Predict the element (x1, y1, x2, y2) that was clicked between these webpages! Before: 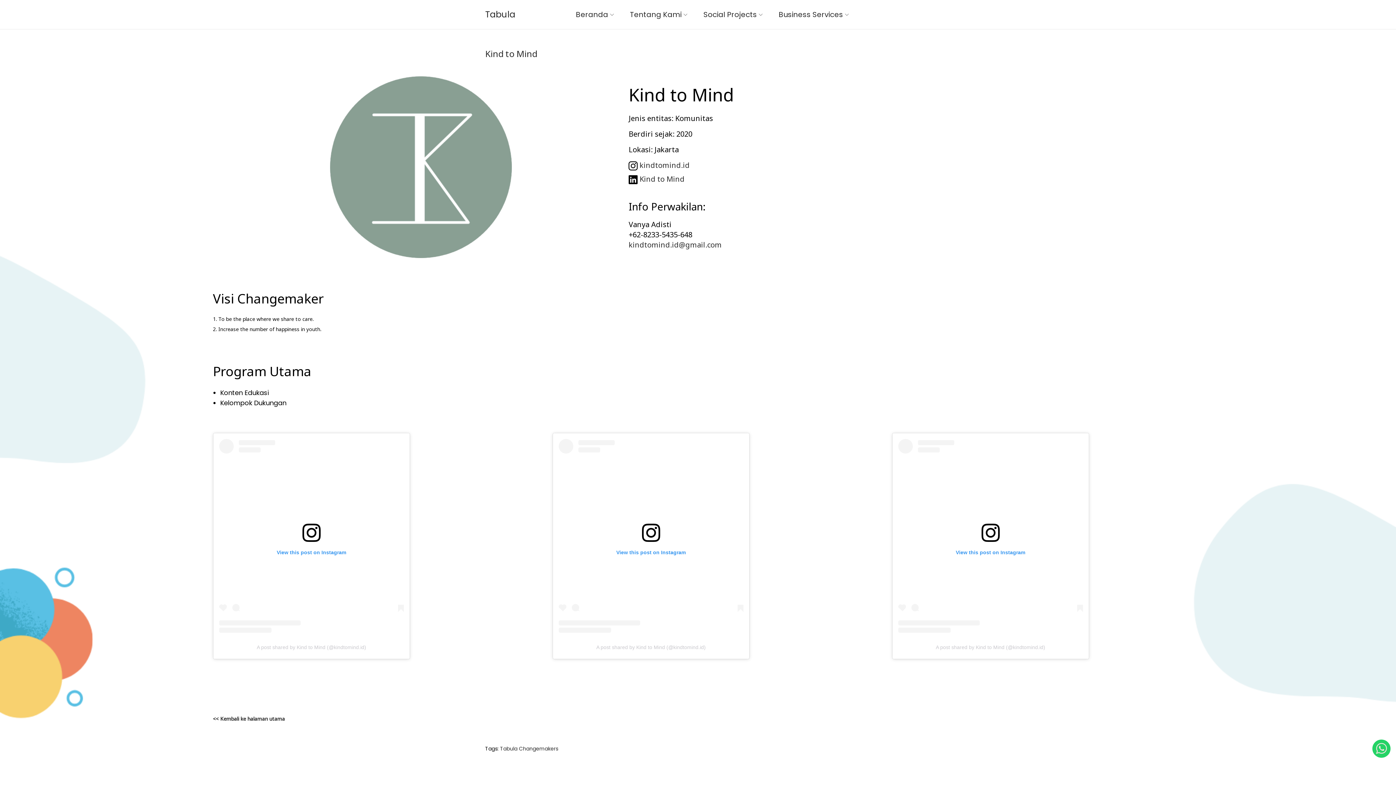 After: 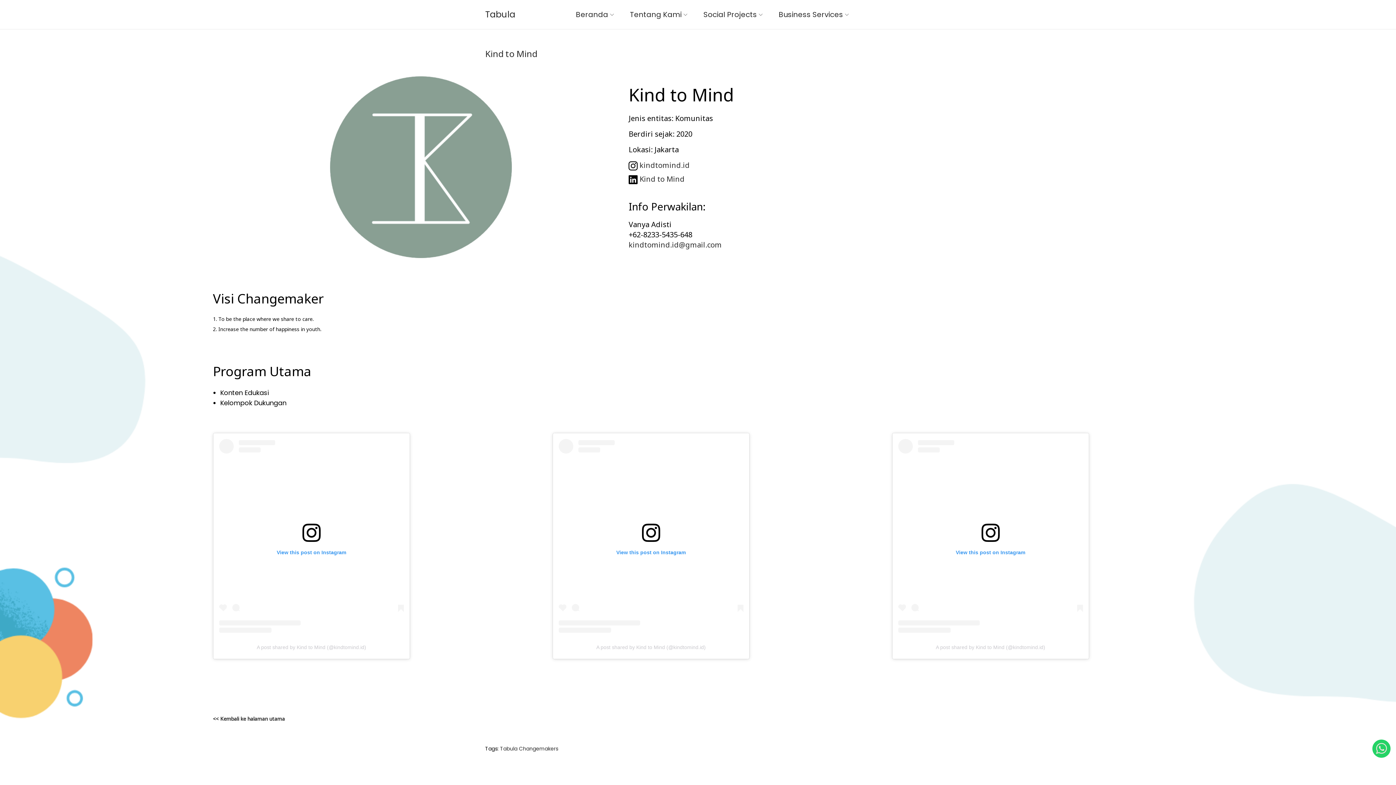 Action: label: A post shared by Kind to Mind (@kindtomind.id) bbox: (256, 644, 366, 650)